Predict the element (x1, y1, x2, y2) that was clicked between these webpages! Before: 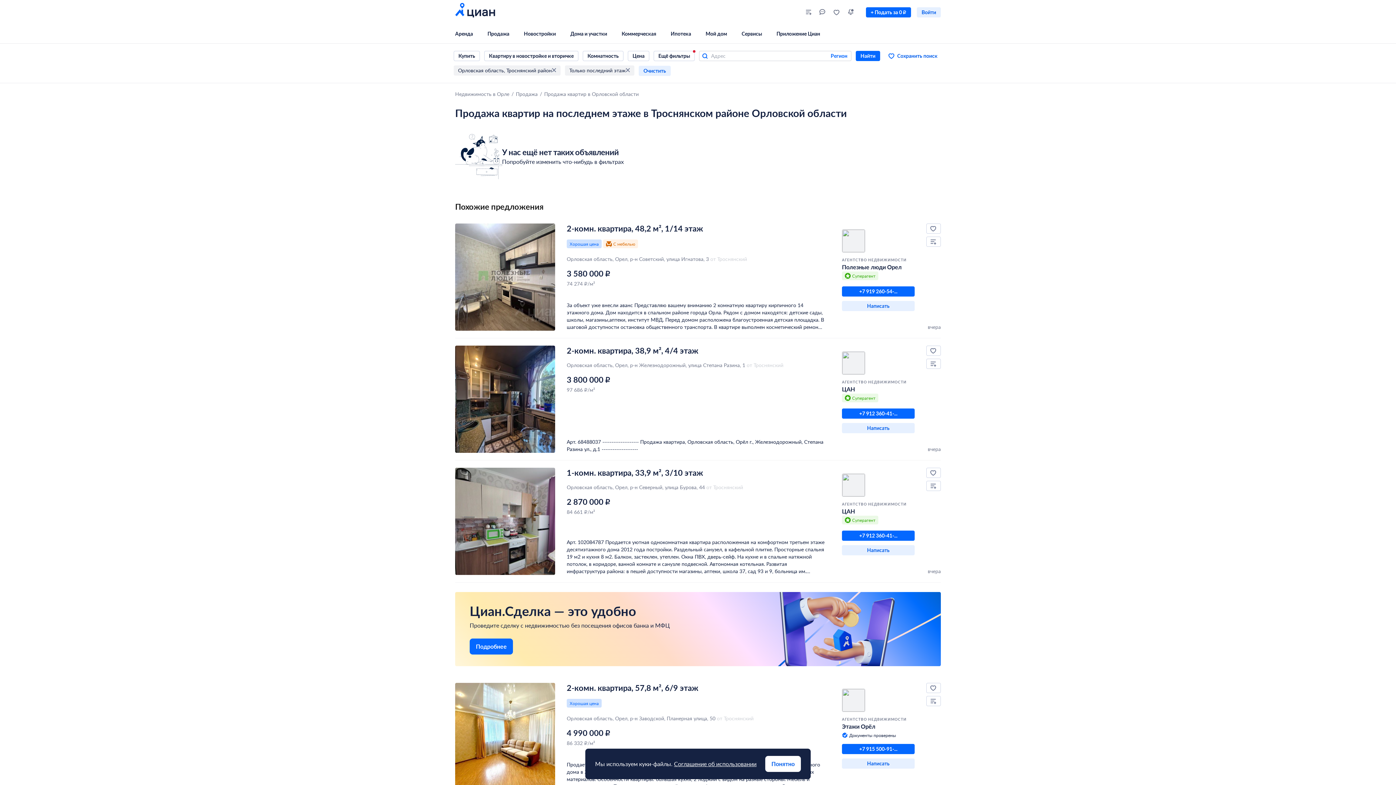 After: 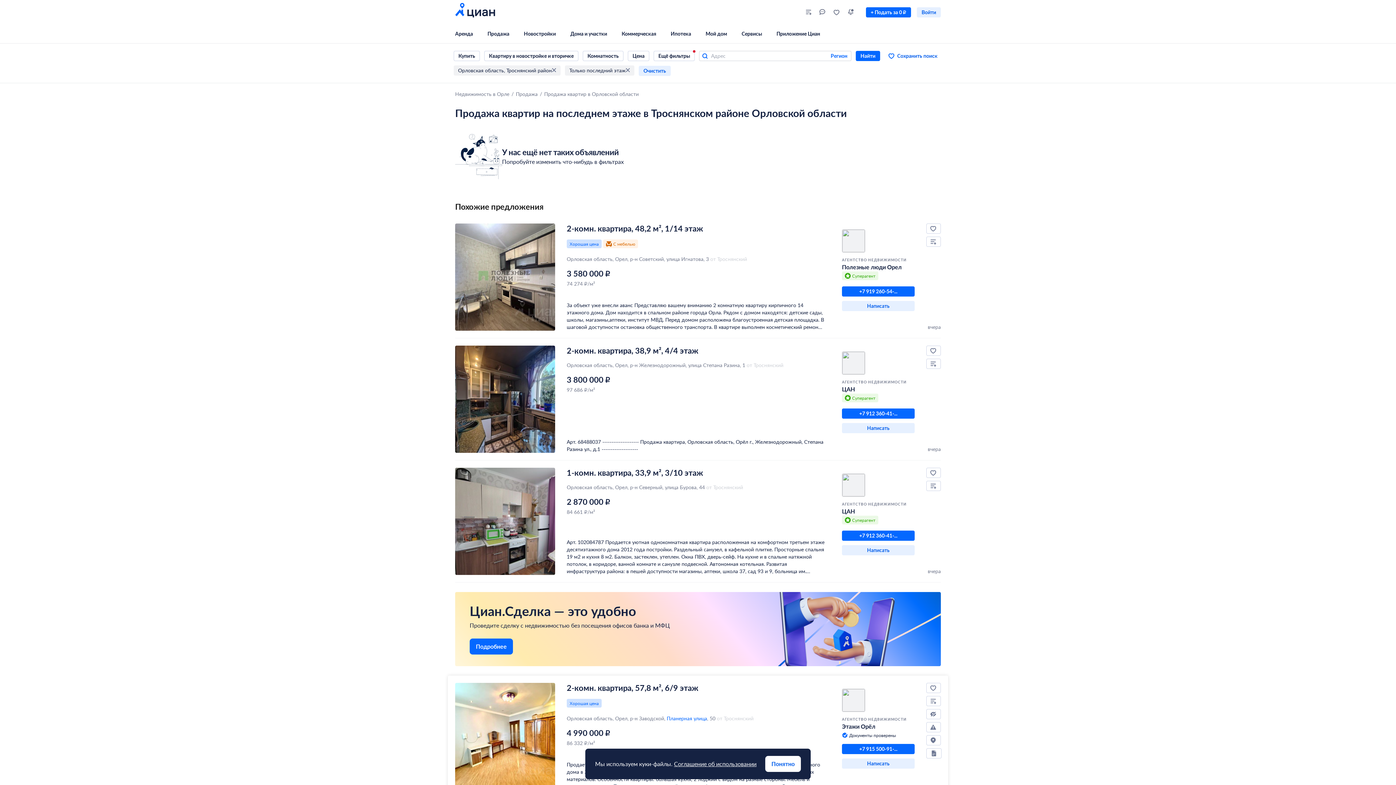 Action: bbox: (666, 715, 707, 722) label: Планерная улица